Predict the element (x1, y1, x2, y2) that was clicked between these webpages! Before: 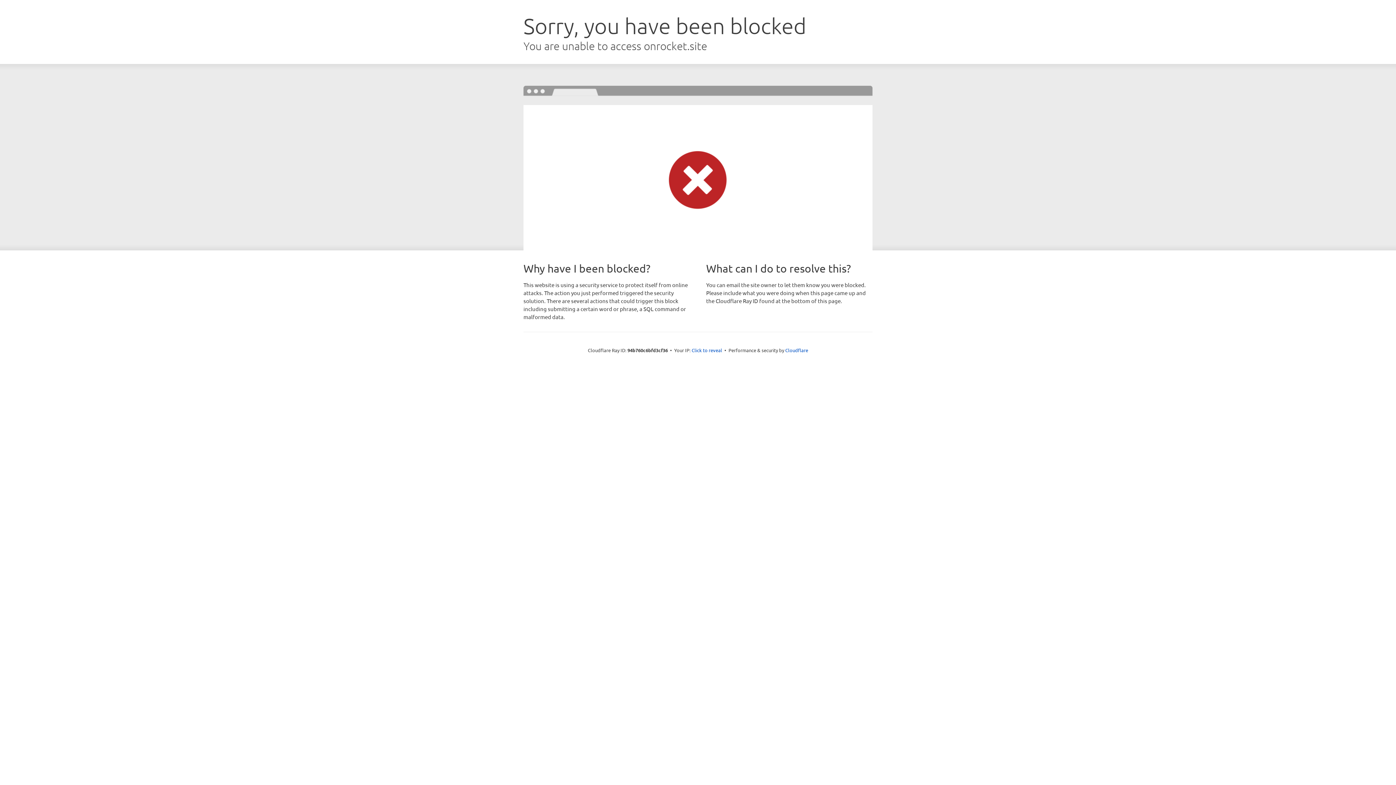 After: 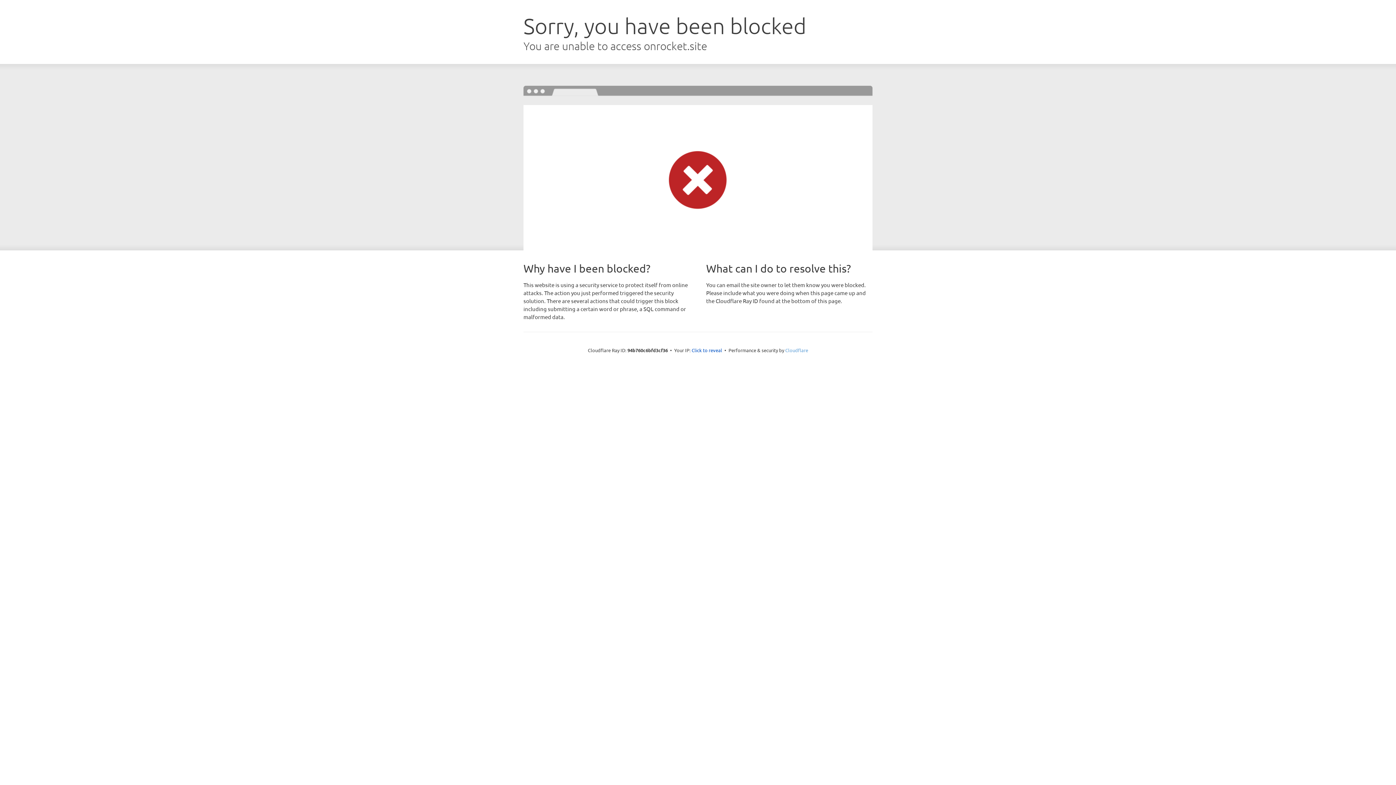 Action: bbox: (785, 347, 808, 353) label: Cloudflare